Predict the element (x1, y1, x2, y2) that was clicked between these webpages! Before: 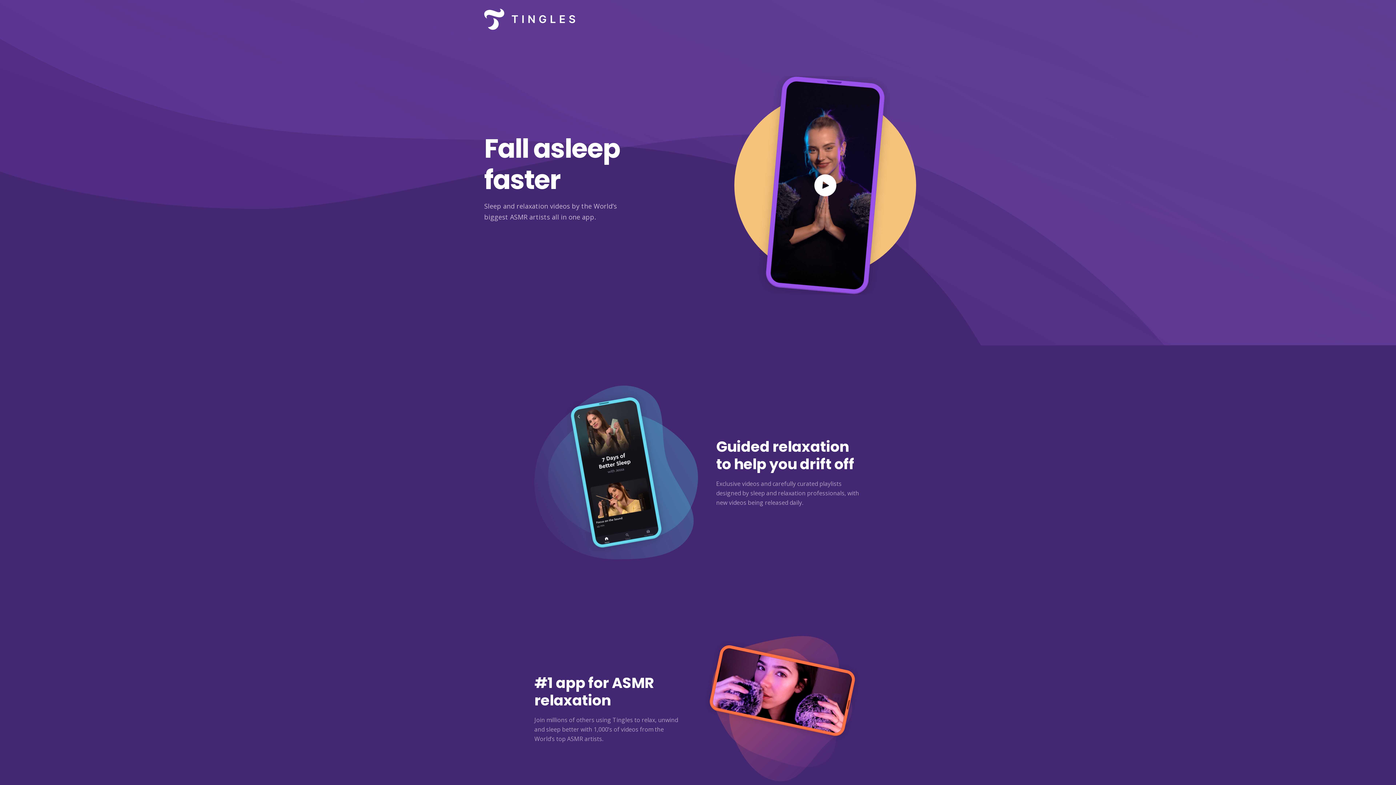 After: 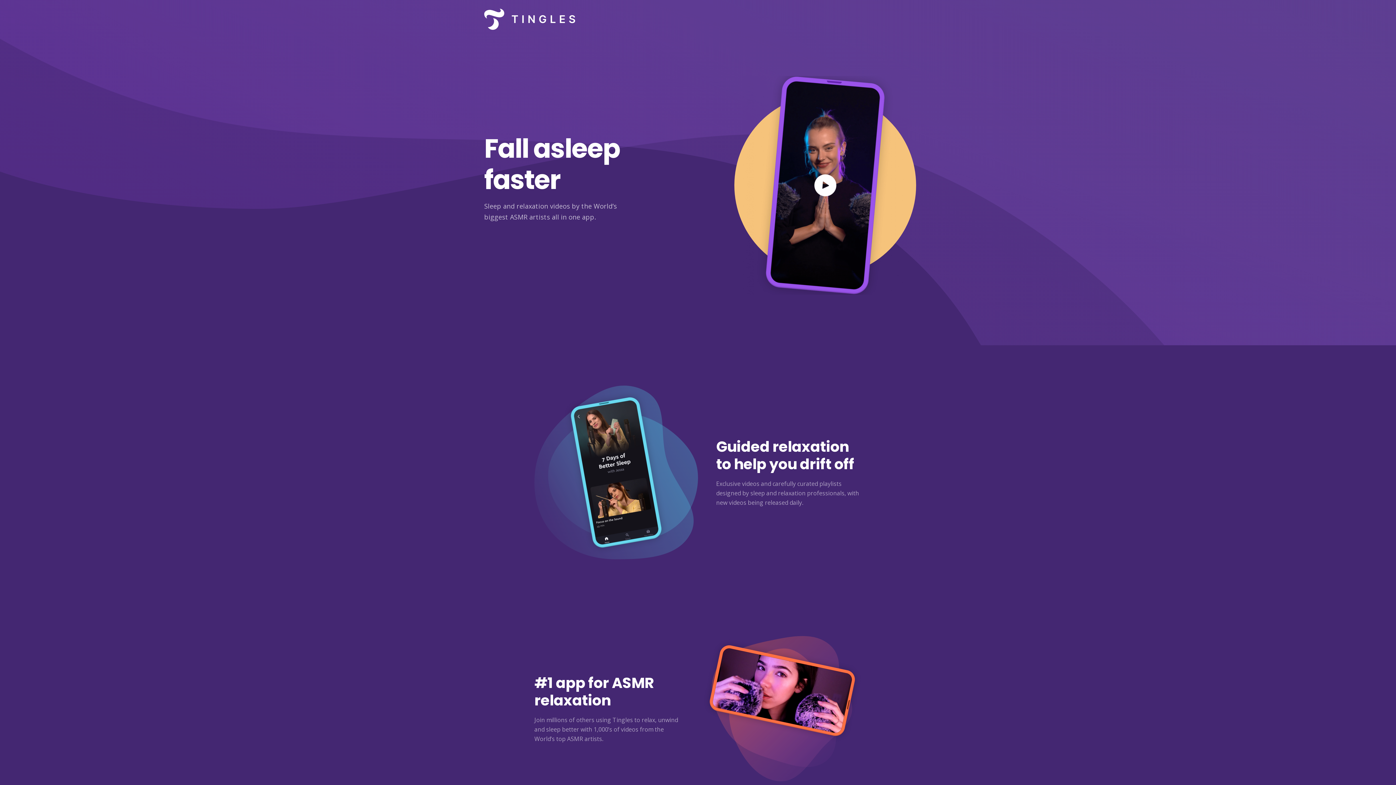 Action: bbox: (484, 0, 575, 38)